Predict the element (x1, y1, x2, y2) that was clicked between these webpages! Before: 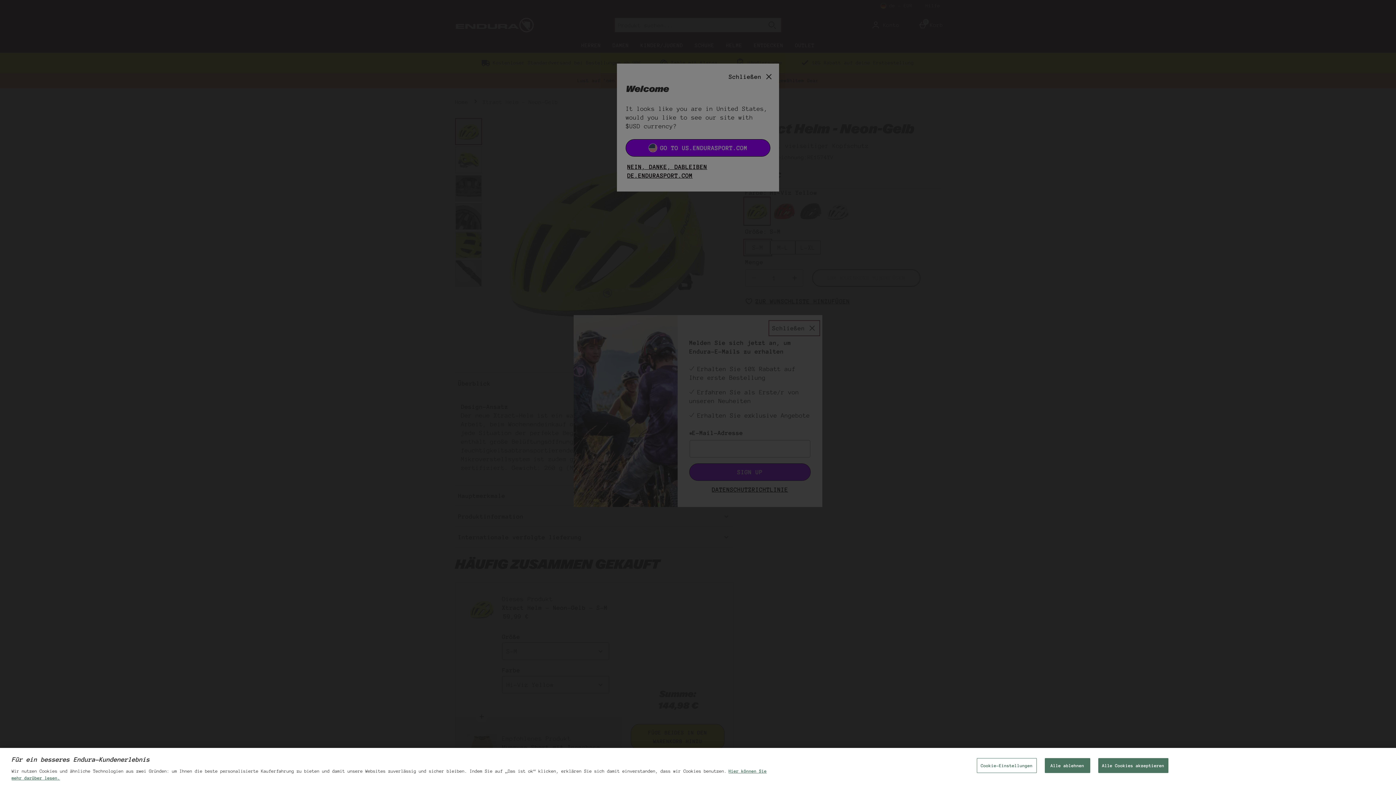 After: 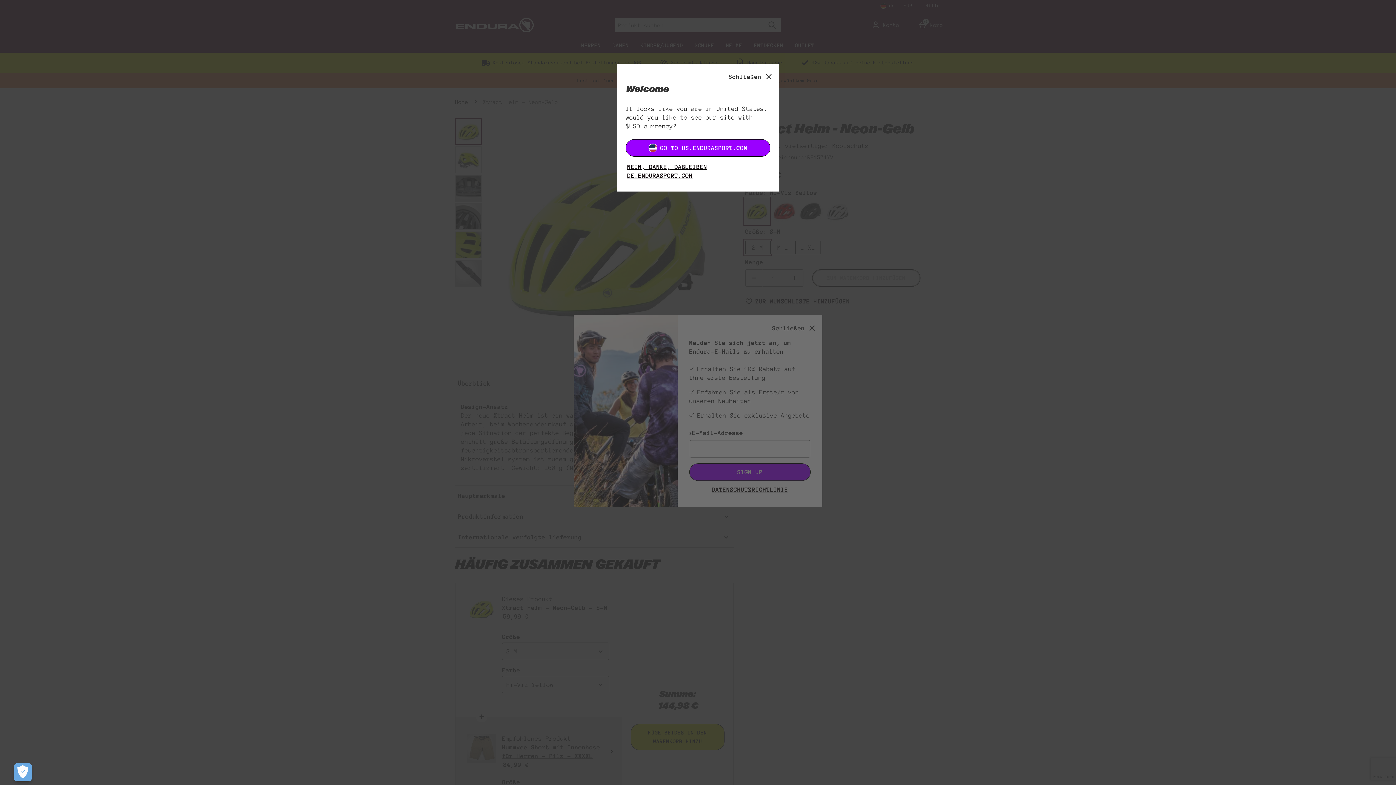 Action: label: Alle ablehnen bbox: (1044, 758, 1090, 773)